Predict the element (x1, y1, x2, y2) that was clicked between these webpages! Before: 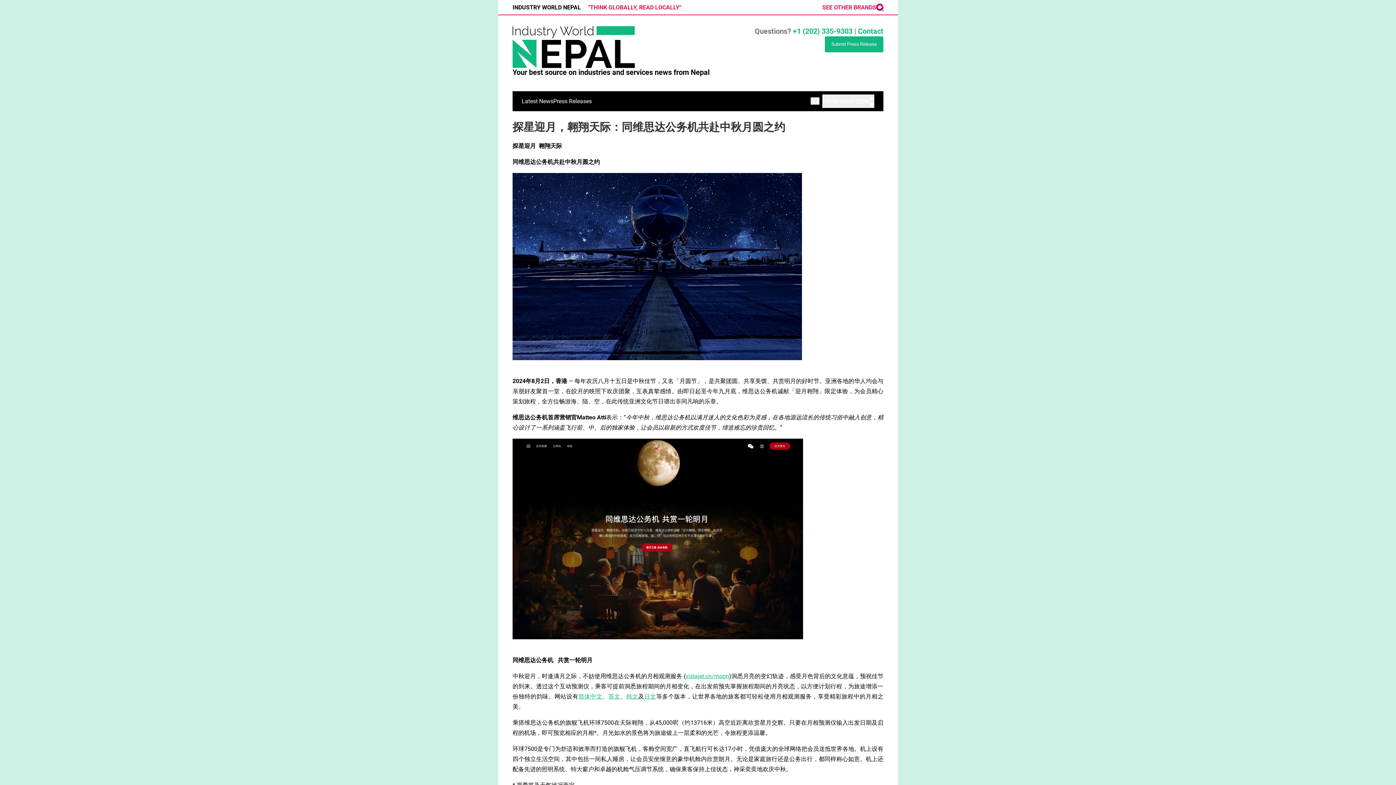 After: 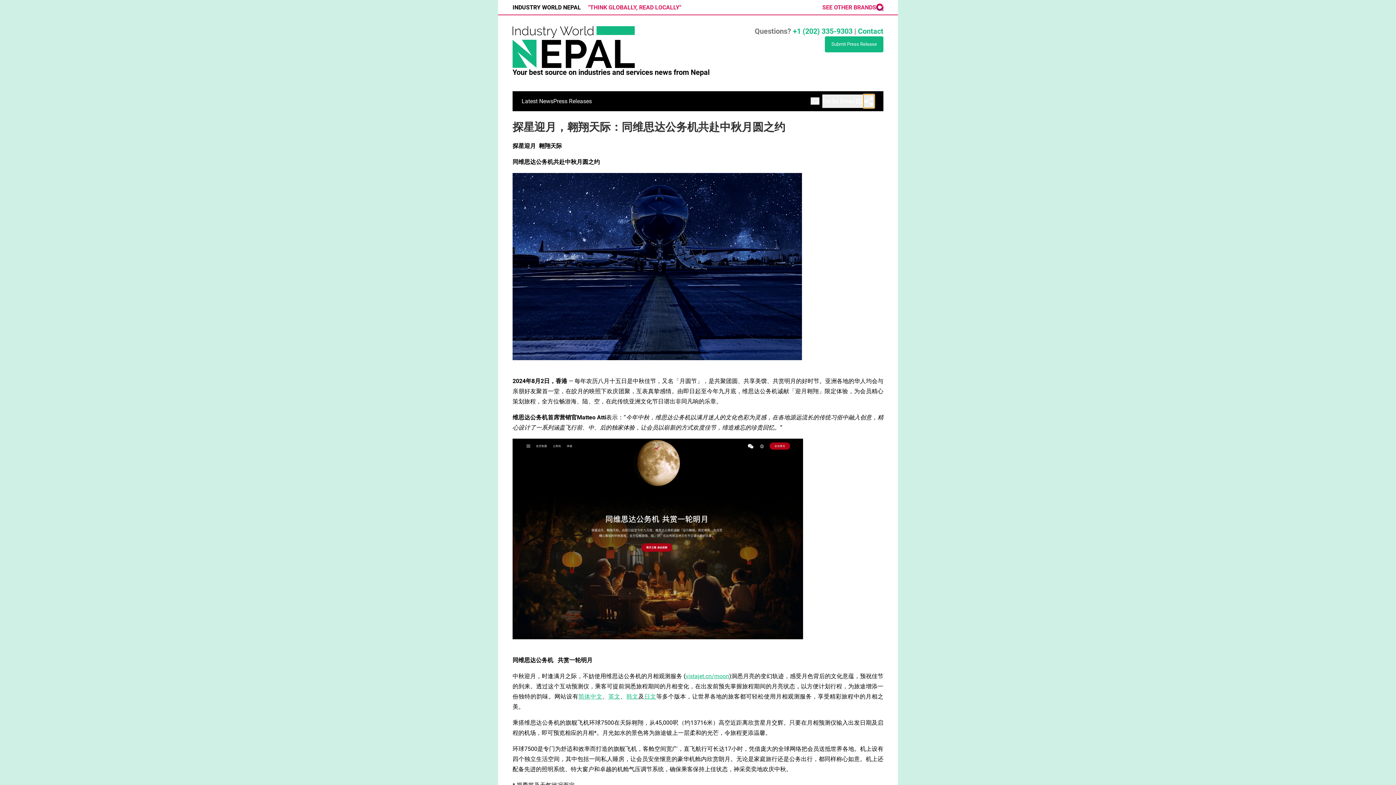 Action: bbox: (863, 94, 874, 108)